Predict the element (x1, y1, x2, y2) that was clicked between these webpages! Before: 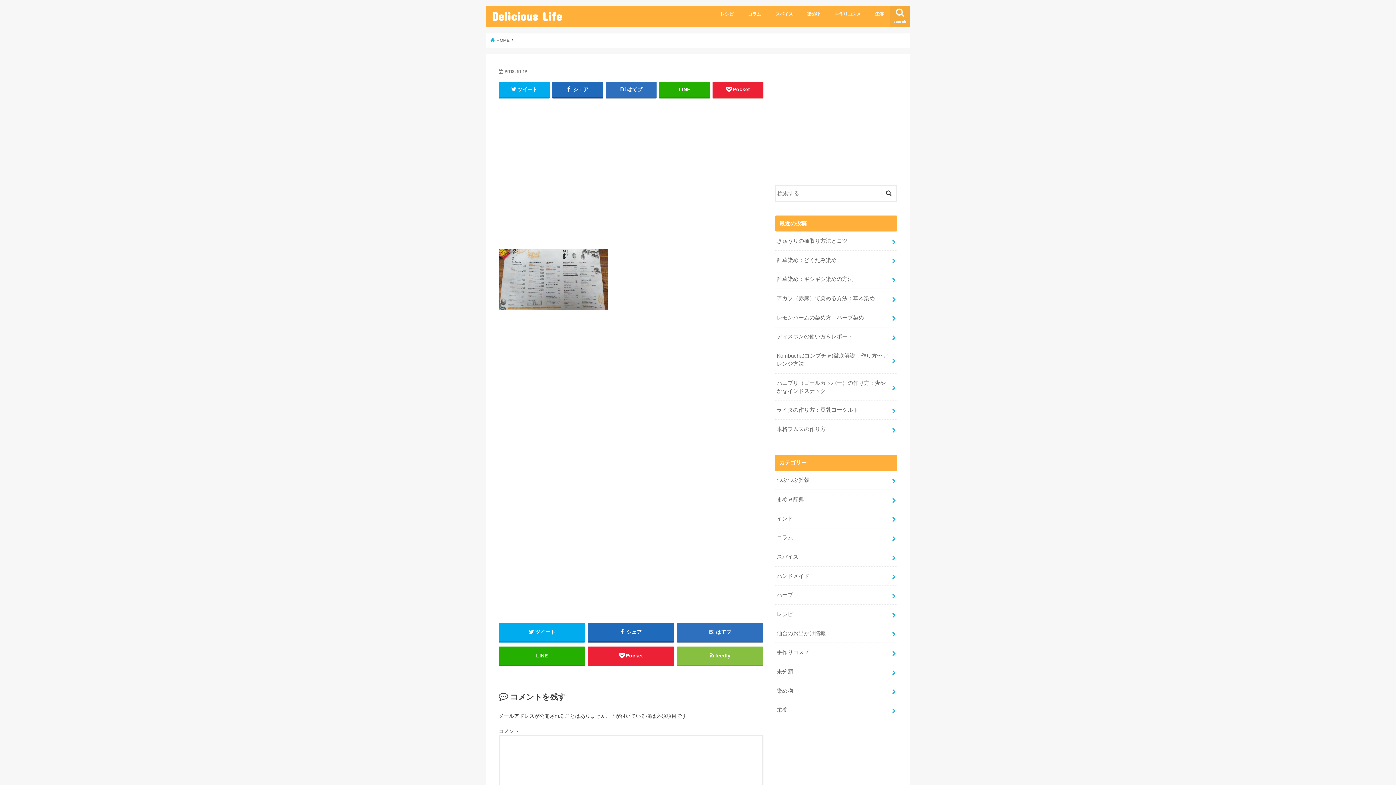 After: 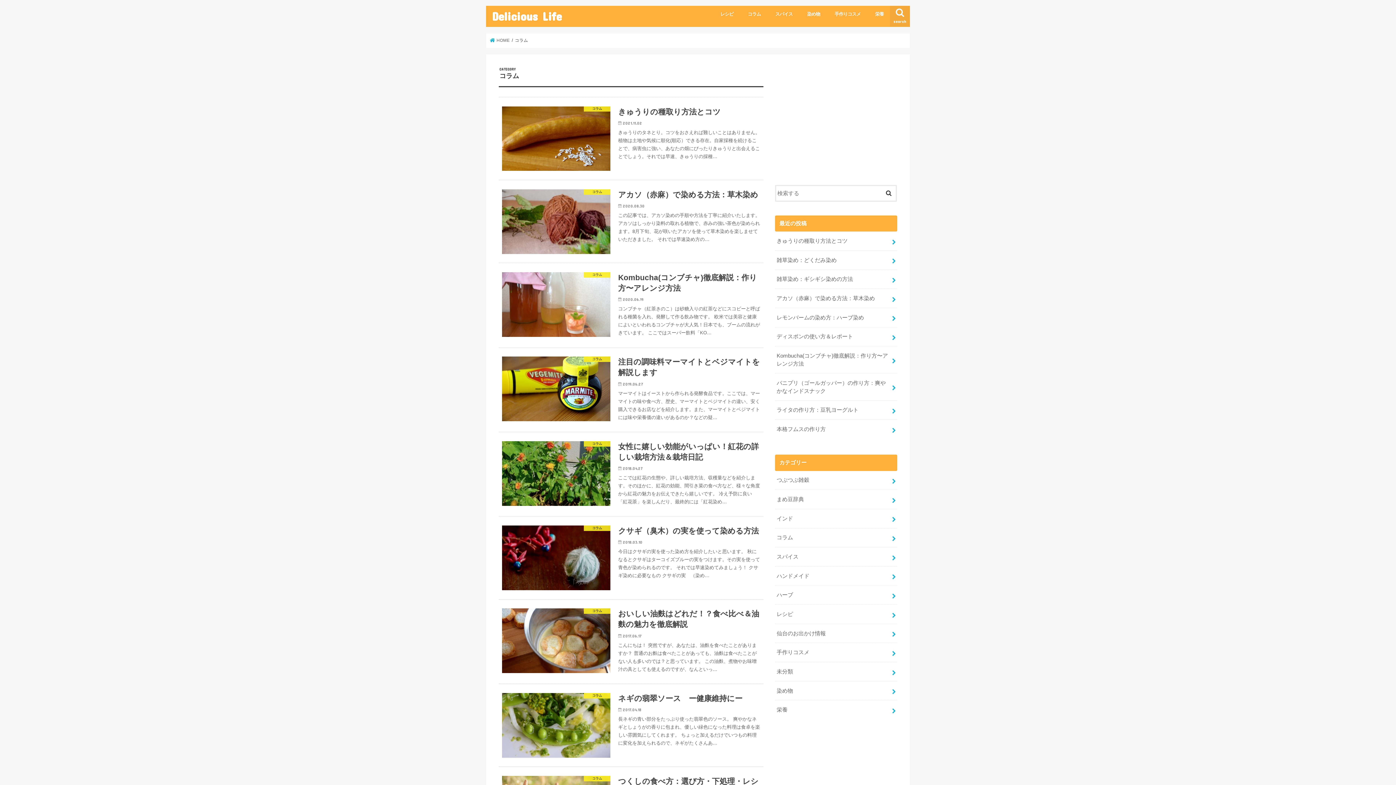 Action: label: コラム bbox: (775, 528, 897, 547)